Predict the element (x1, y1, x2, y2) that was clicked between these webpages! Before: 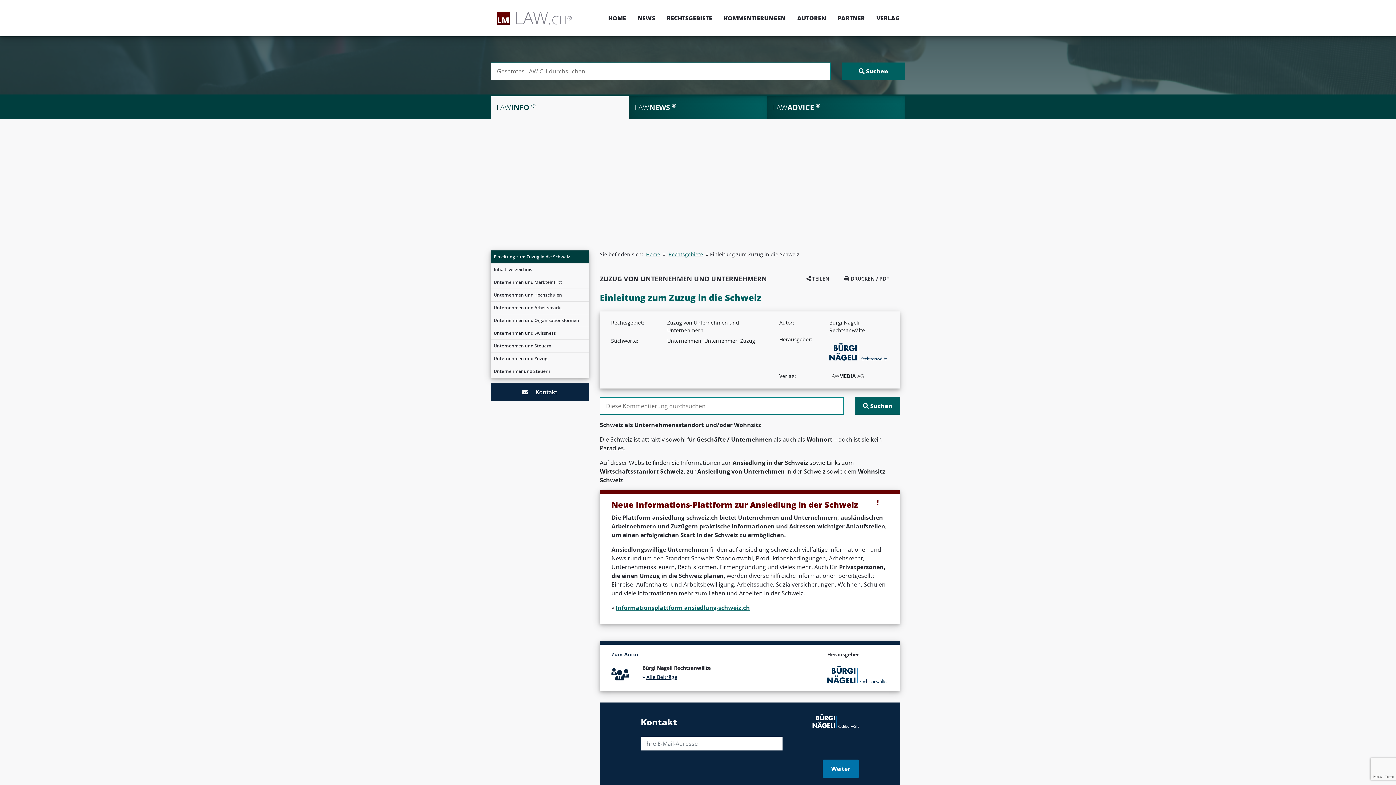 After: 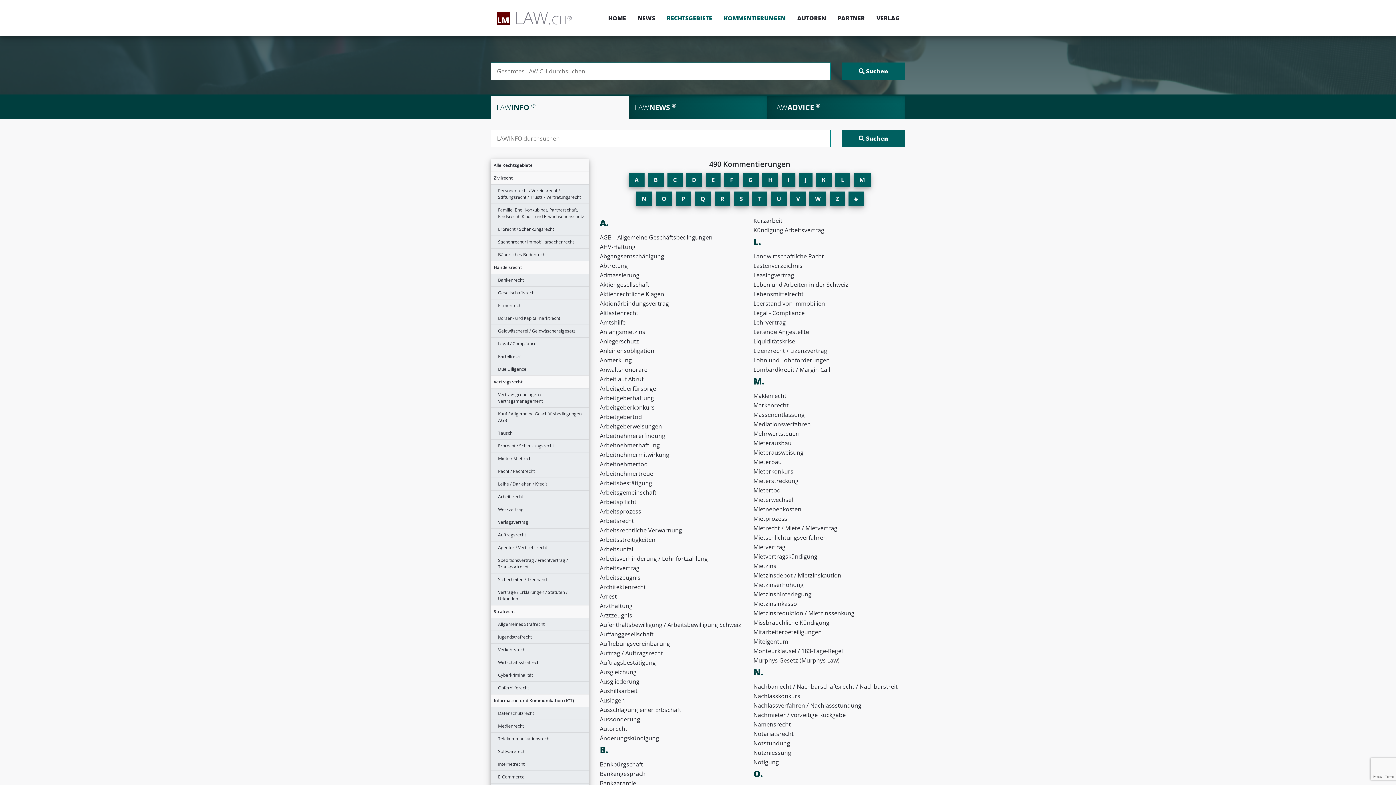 Action: label: LAWINFO ® bbox: (490, 104, 629, 112)